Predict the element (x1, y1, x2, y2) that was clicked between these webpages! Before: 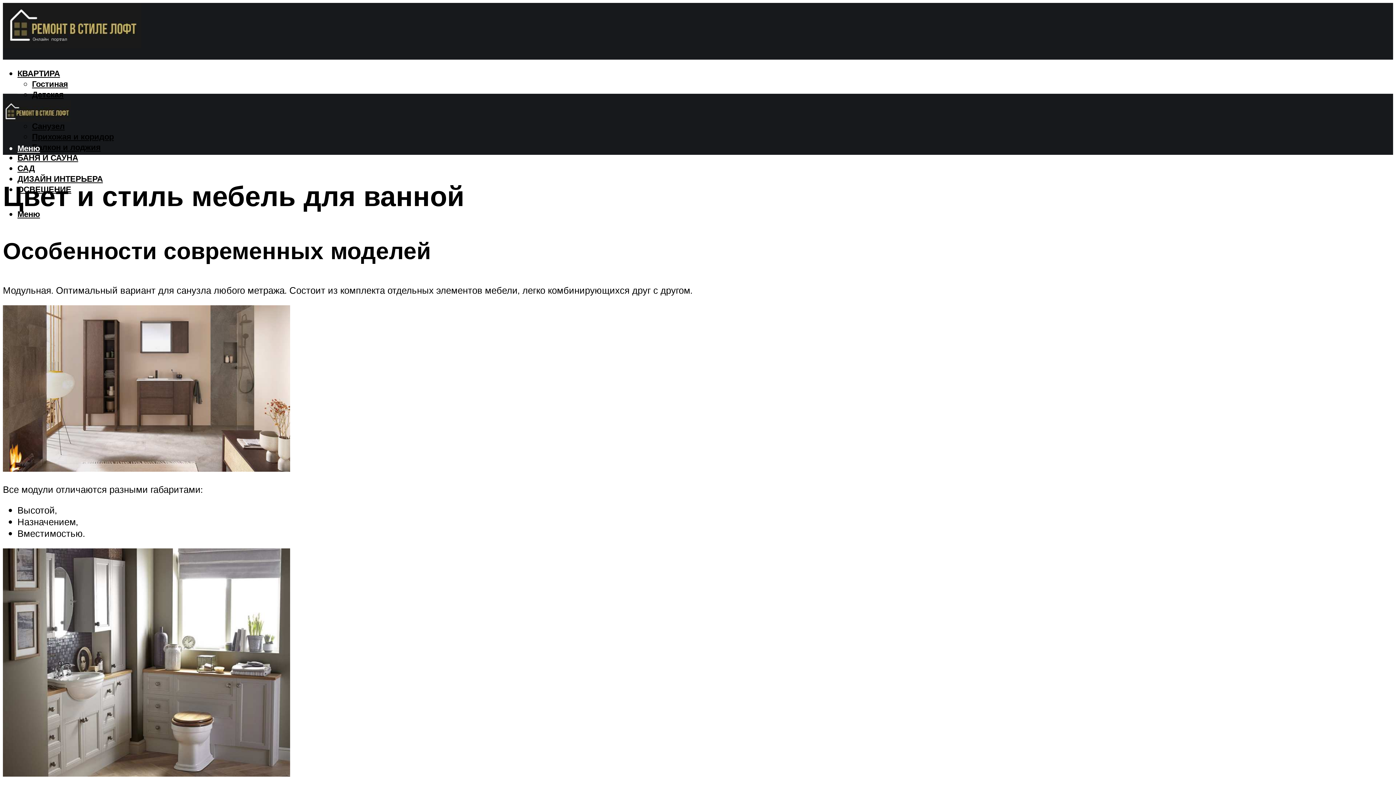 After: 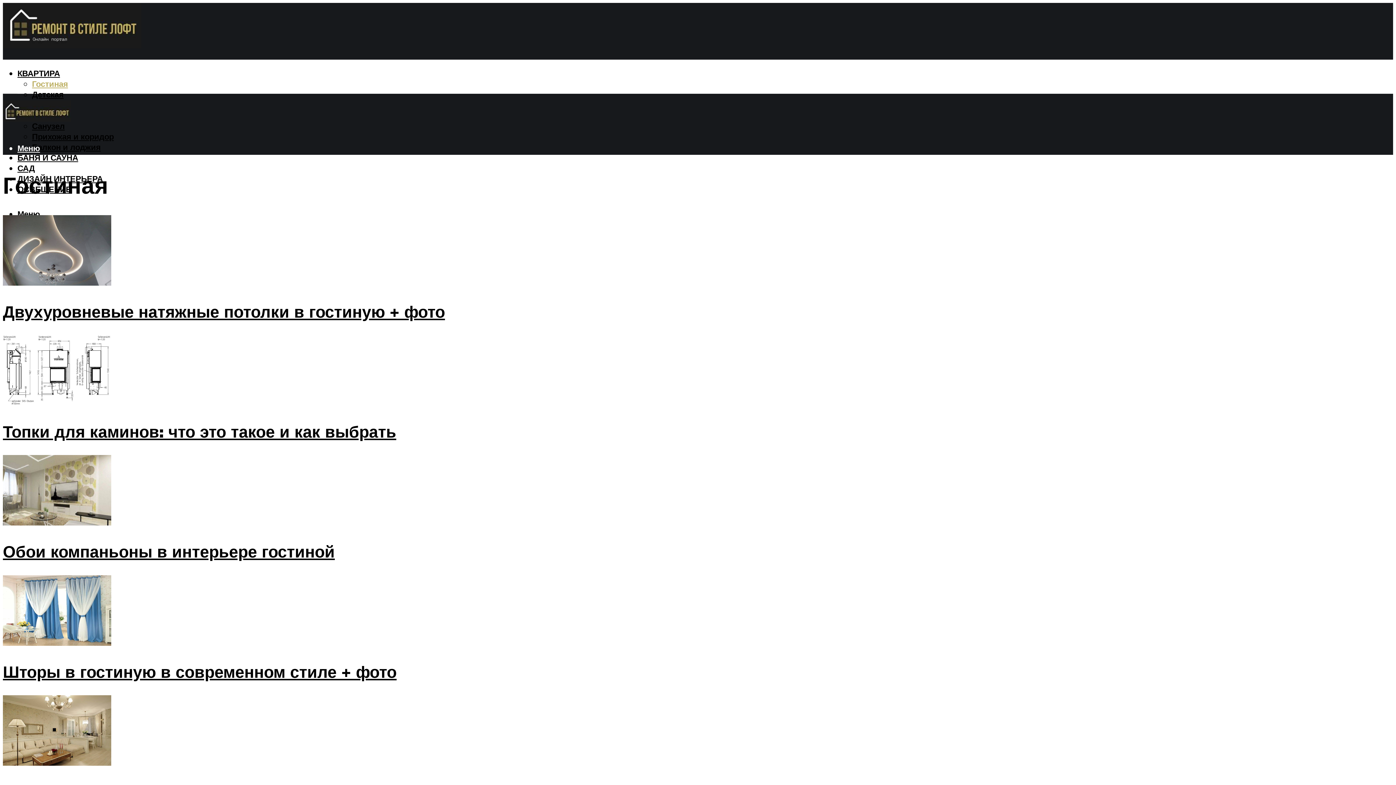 Action: bbox: (32, 78, 68, 89) label: Гостиная